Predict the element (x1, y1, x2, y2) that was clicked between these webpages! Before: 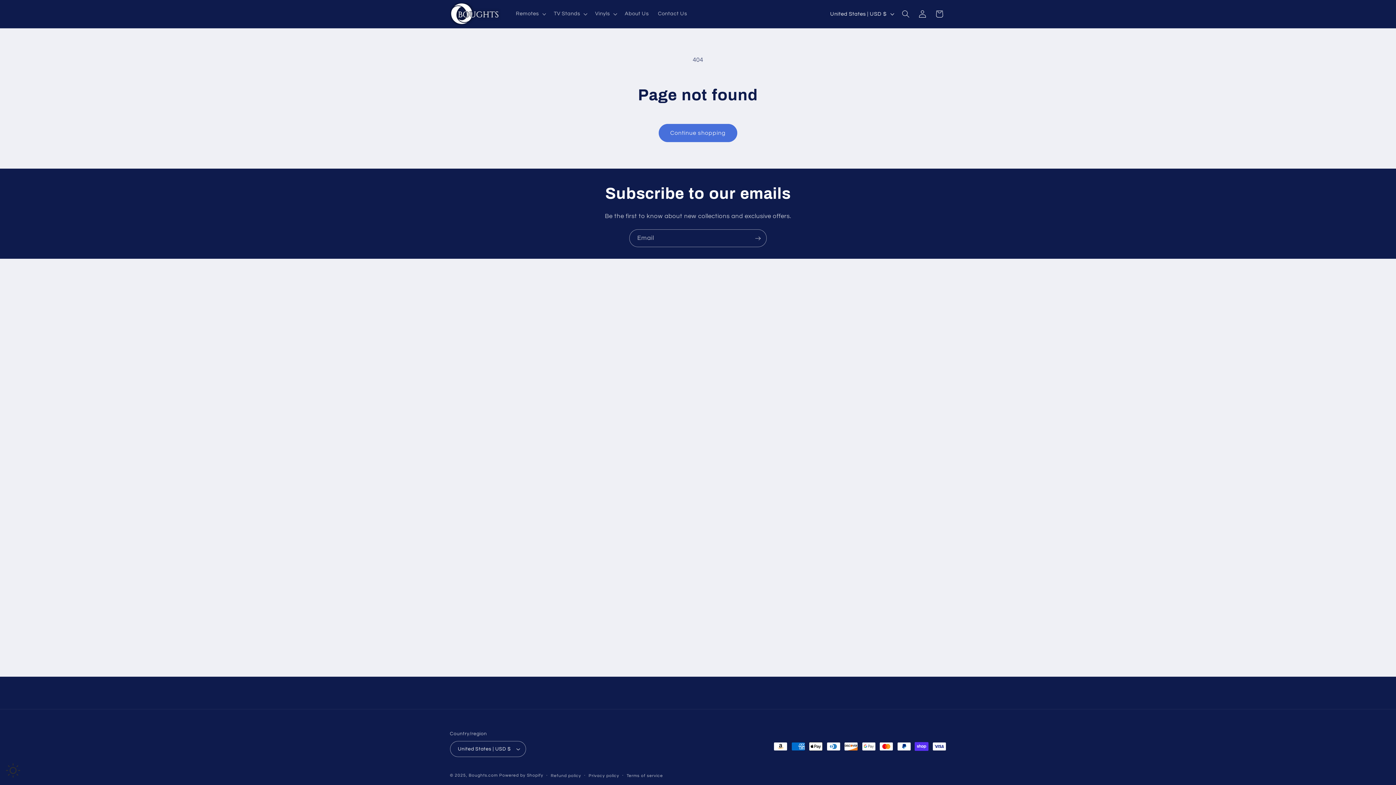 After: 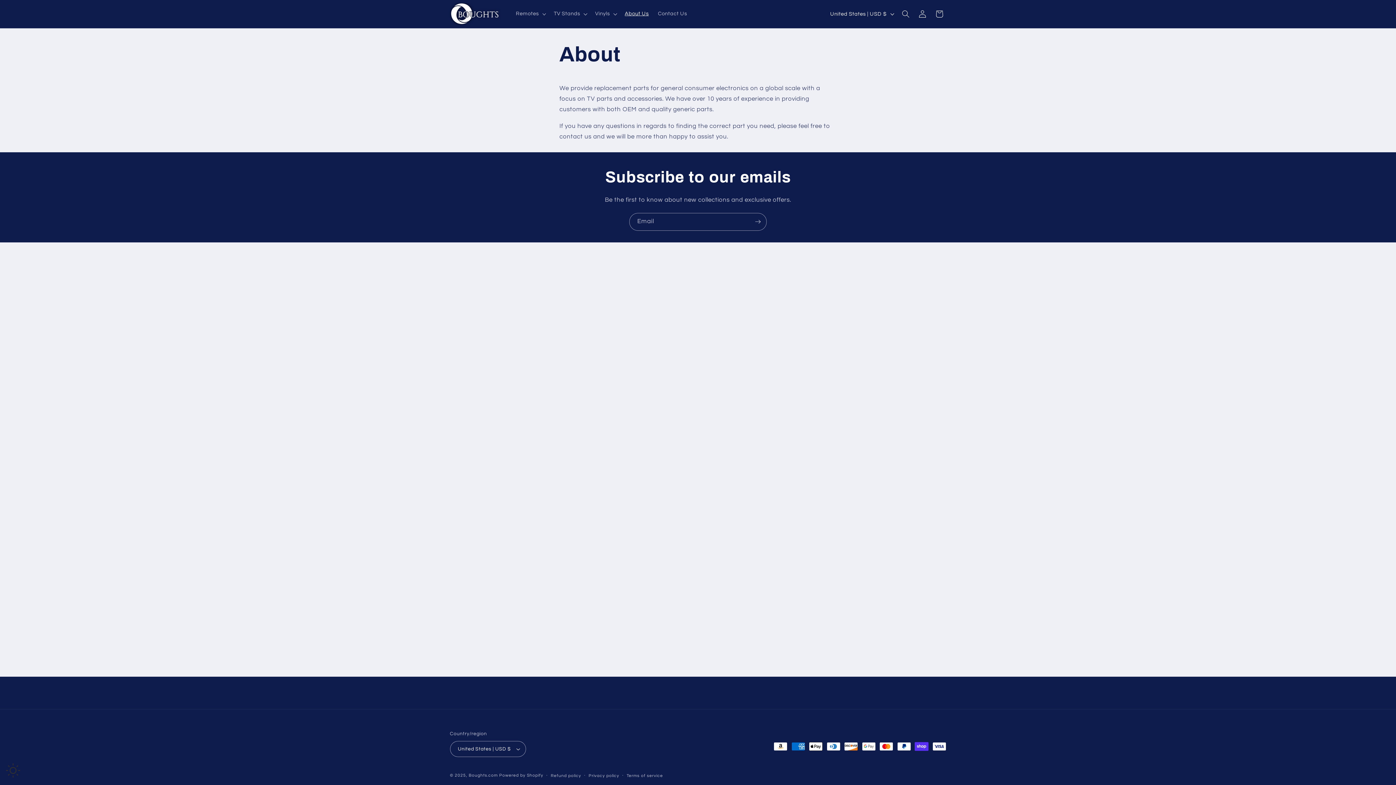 Action: bbox: (620, 6, 653, 21) label: About Us